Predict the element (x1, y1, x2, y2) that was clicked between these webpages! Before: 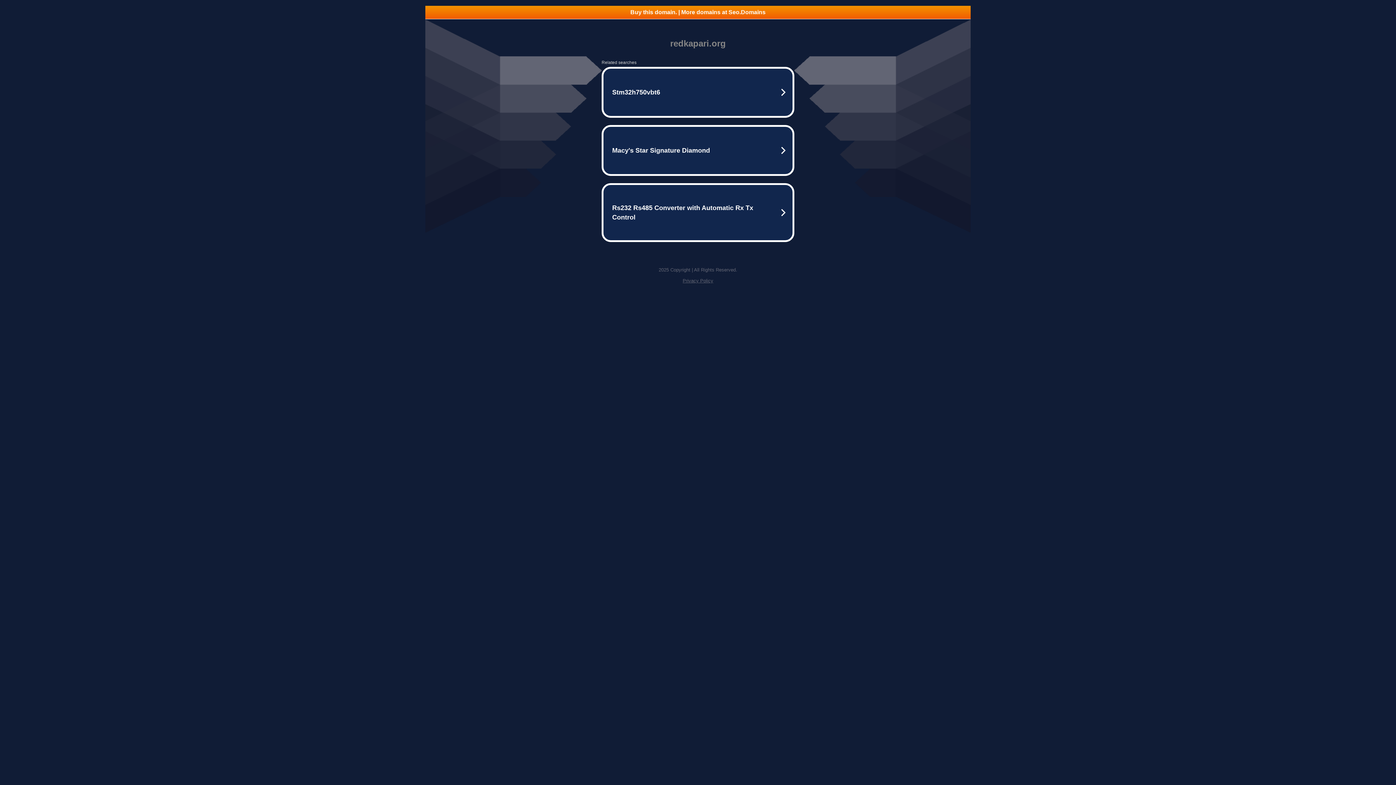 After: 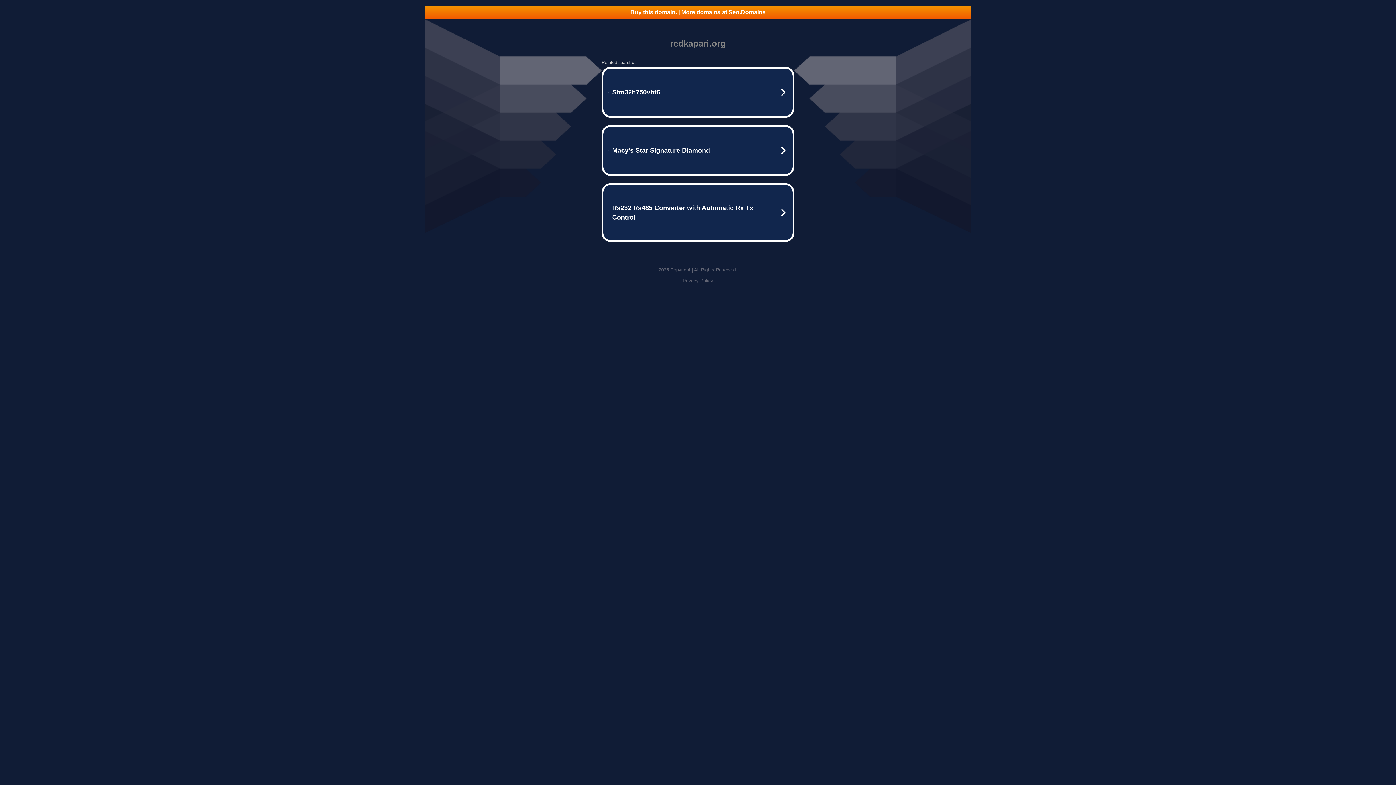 Action: bbox: (425, 5, 970, 18) label: Buy this domain. | More domains at Seo.Domains